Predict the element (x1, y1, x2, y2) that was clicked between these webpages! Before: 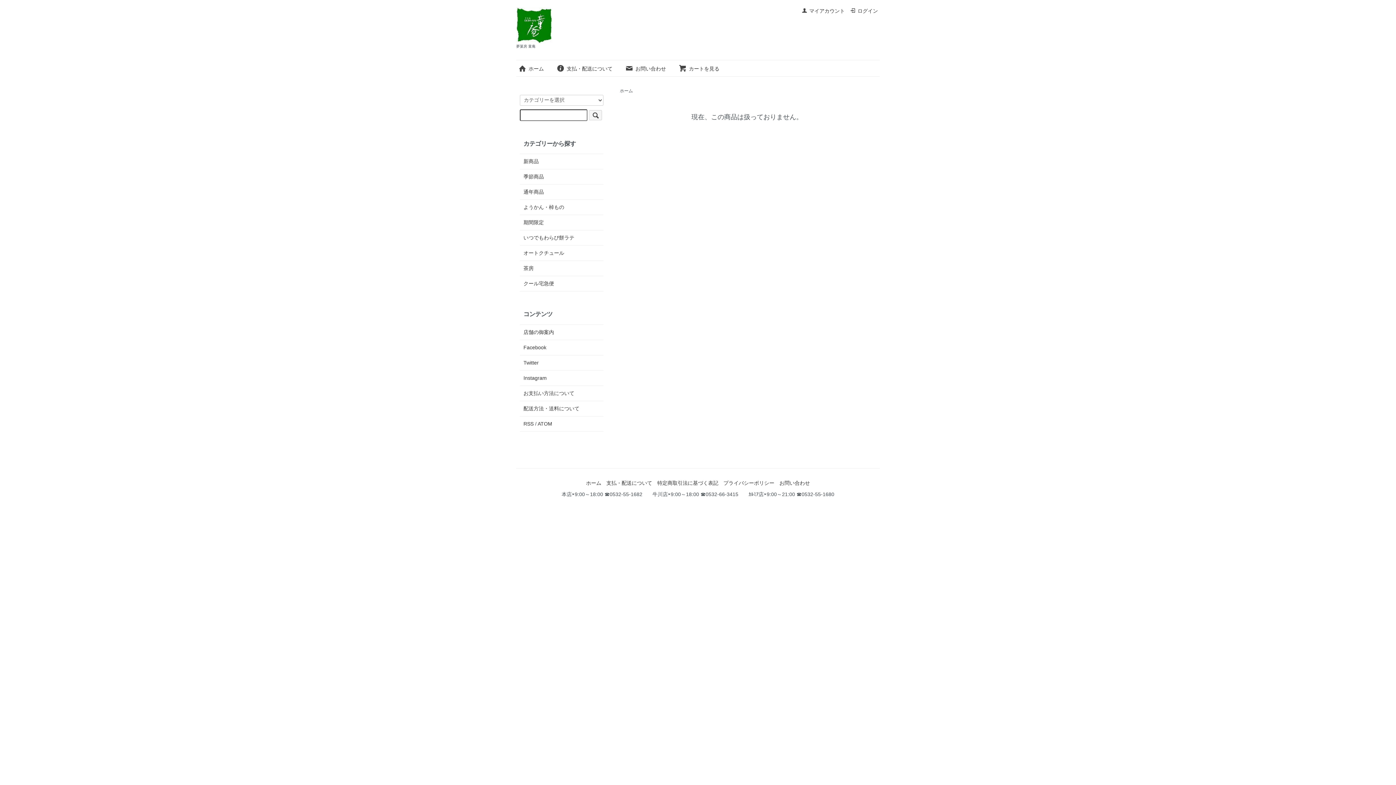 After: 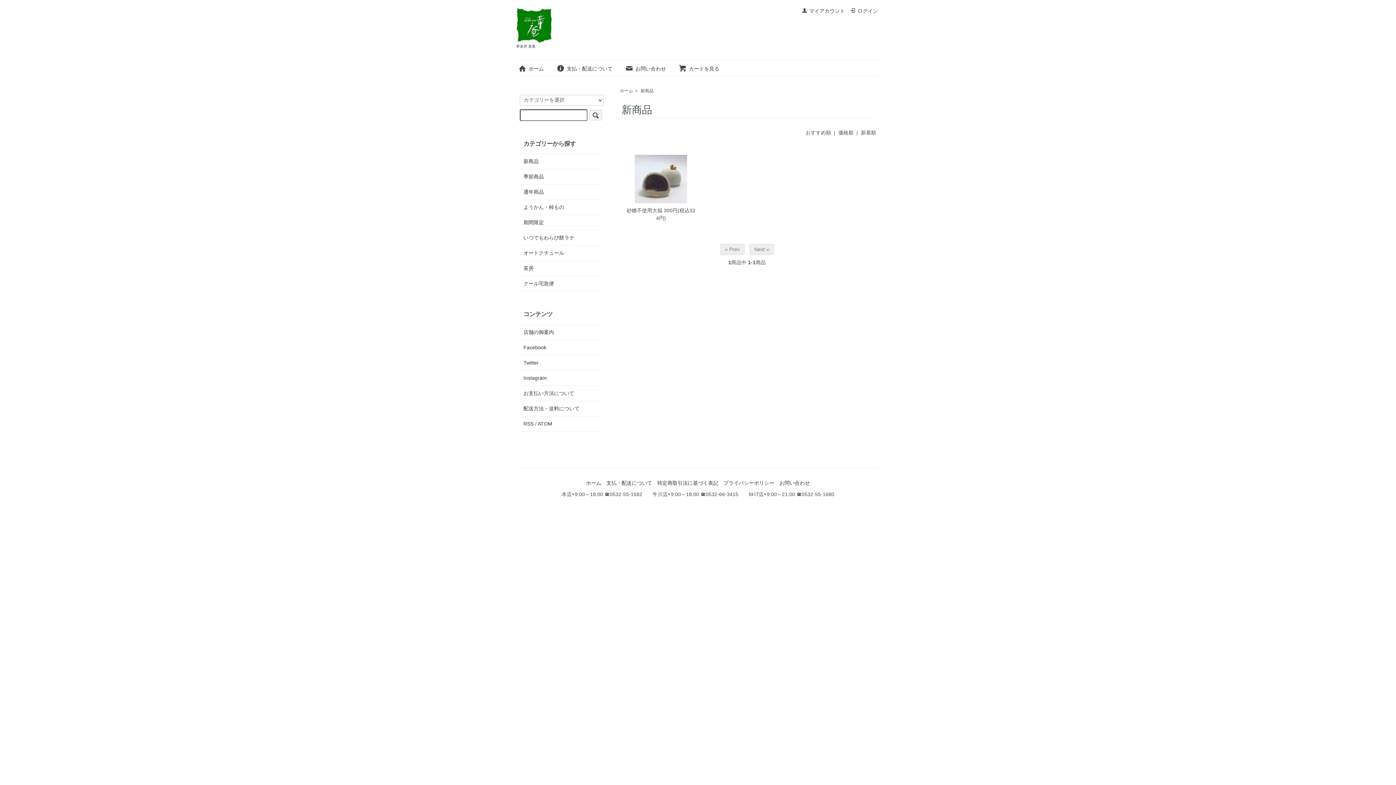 Action: bbox: (523, 157, 600, 165) label: 新商品